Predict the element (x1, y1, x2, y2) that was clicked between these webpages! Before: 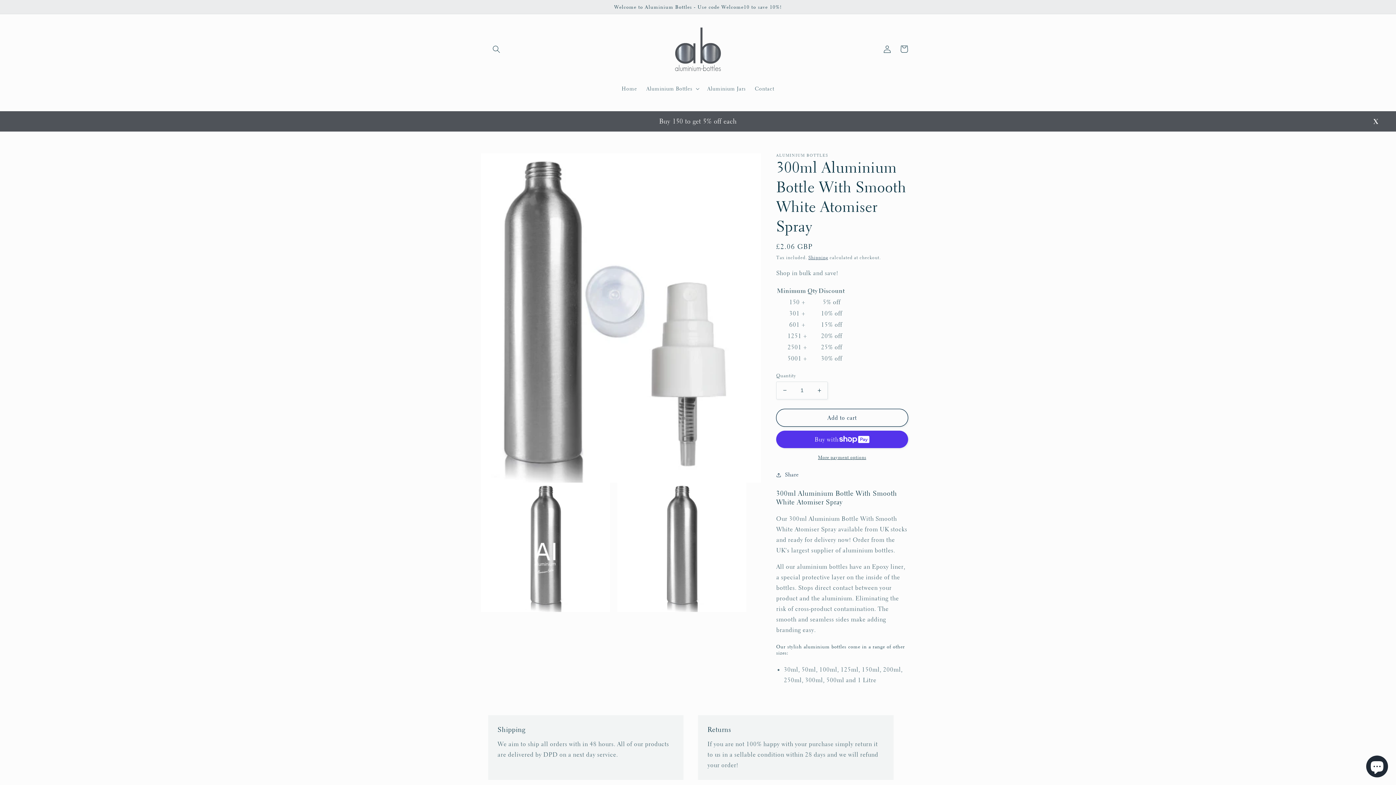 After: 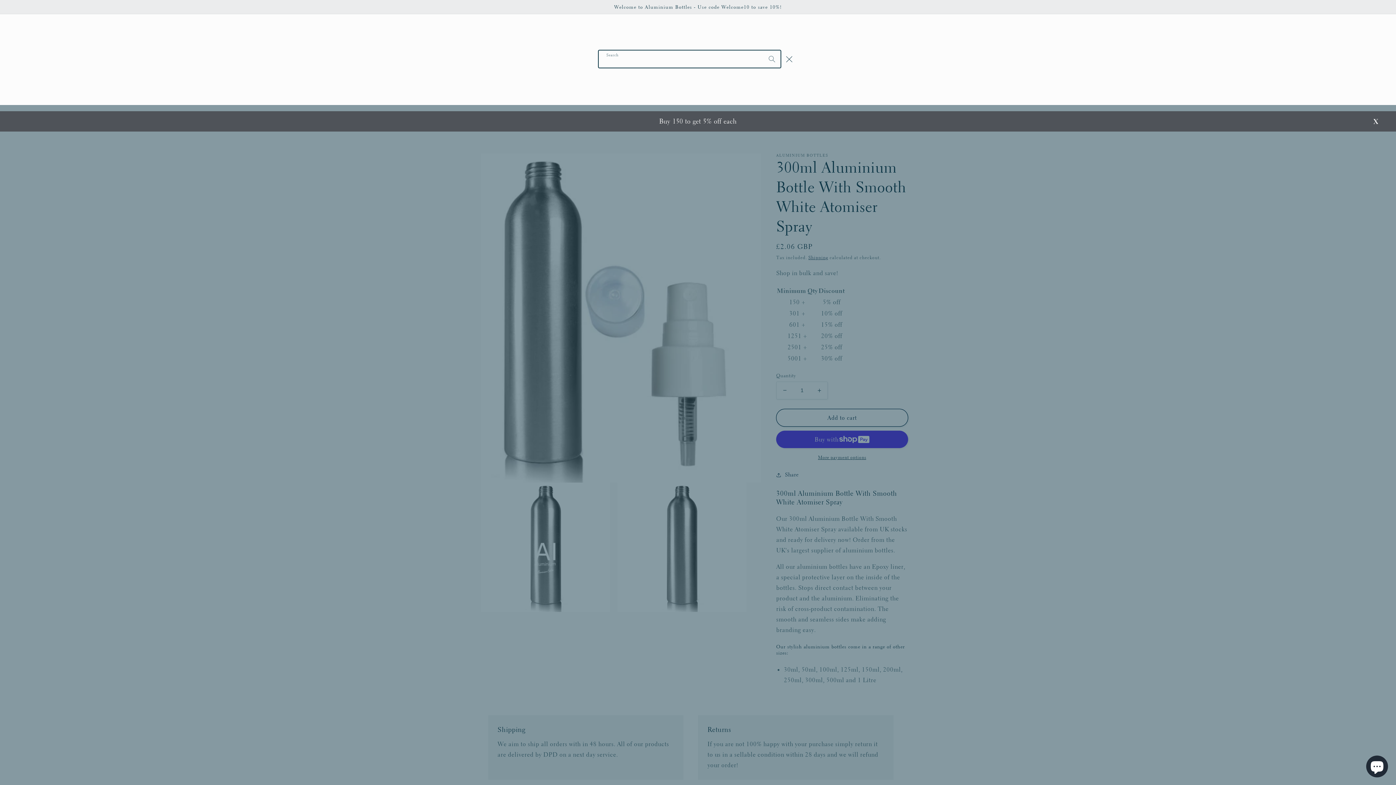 Action: bbox: (488, 40, 504, 57) label: Search